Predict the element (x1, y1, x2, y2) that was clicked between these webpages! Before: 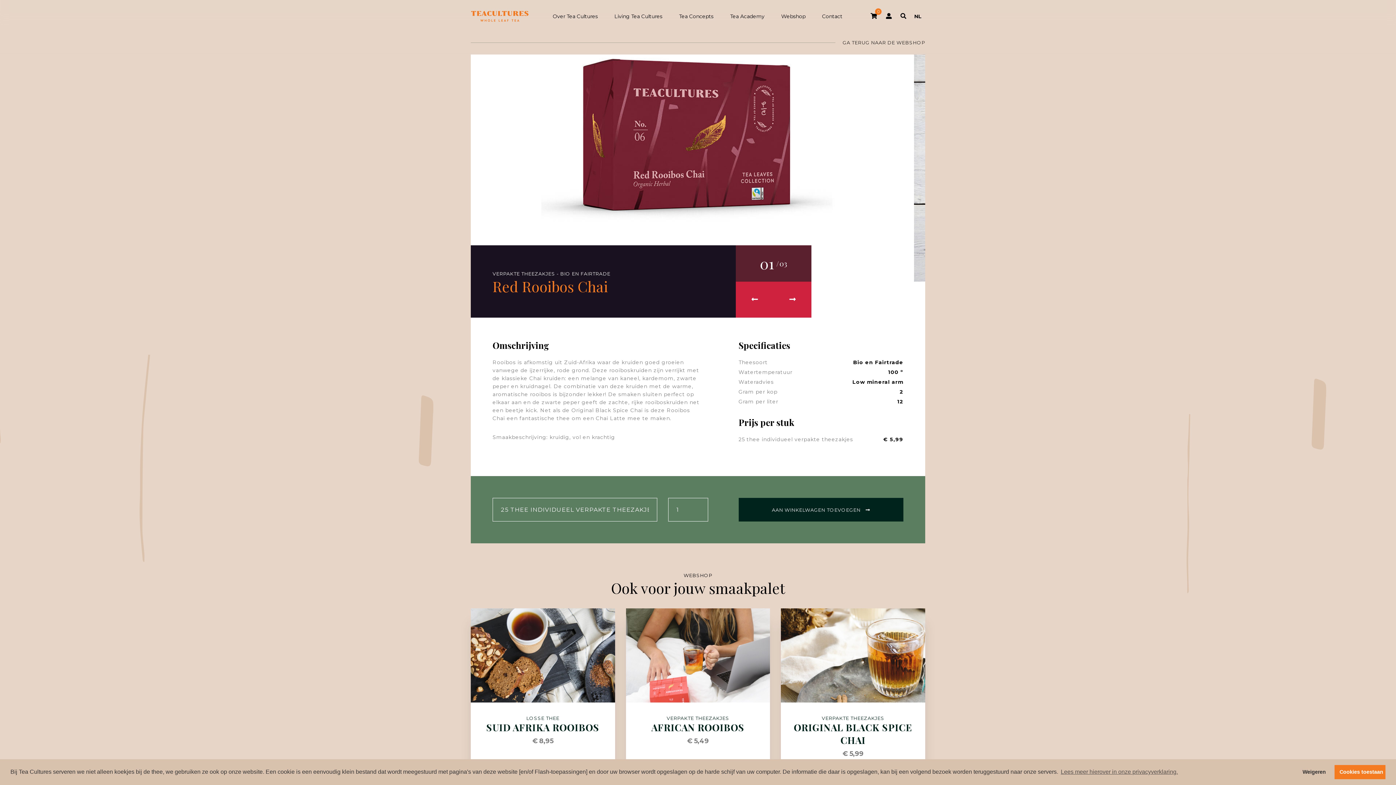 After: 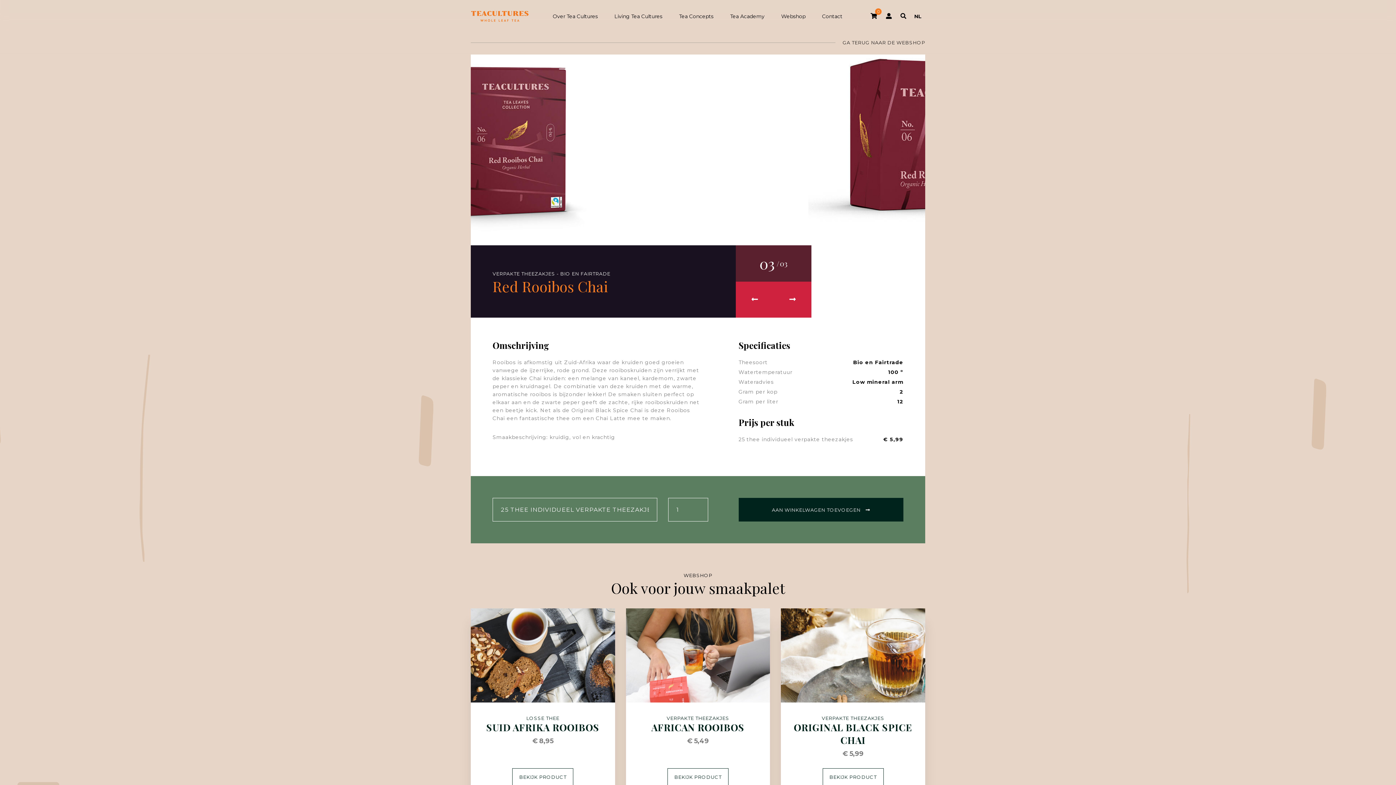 Action: label: allow cookies bbox: (1334, 765, 1385, 779)